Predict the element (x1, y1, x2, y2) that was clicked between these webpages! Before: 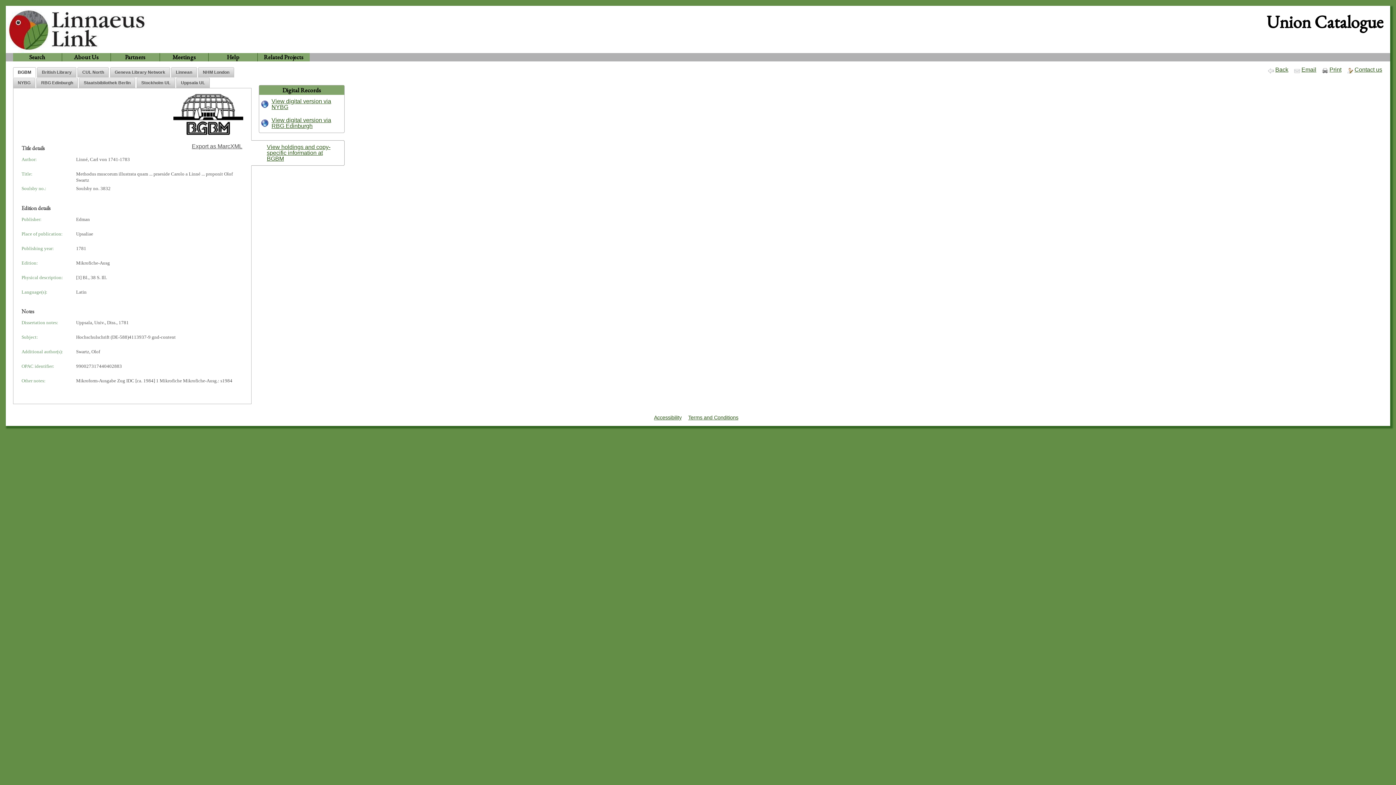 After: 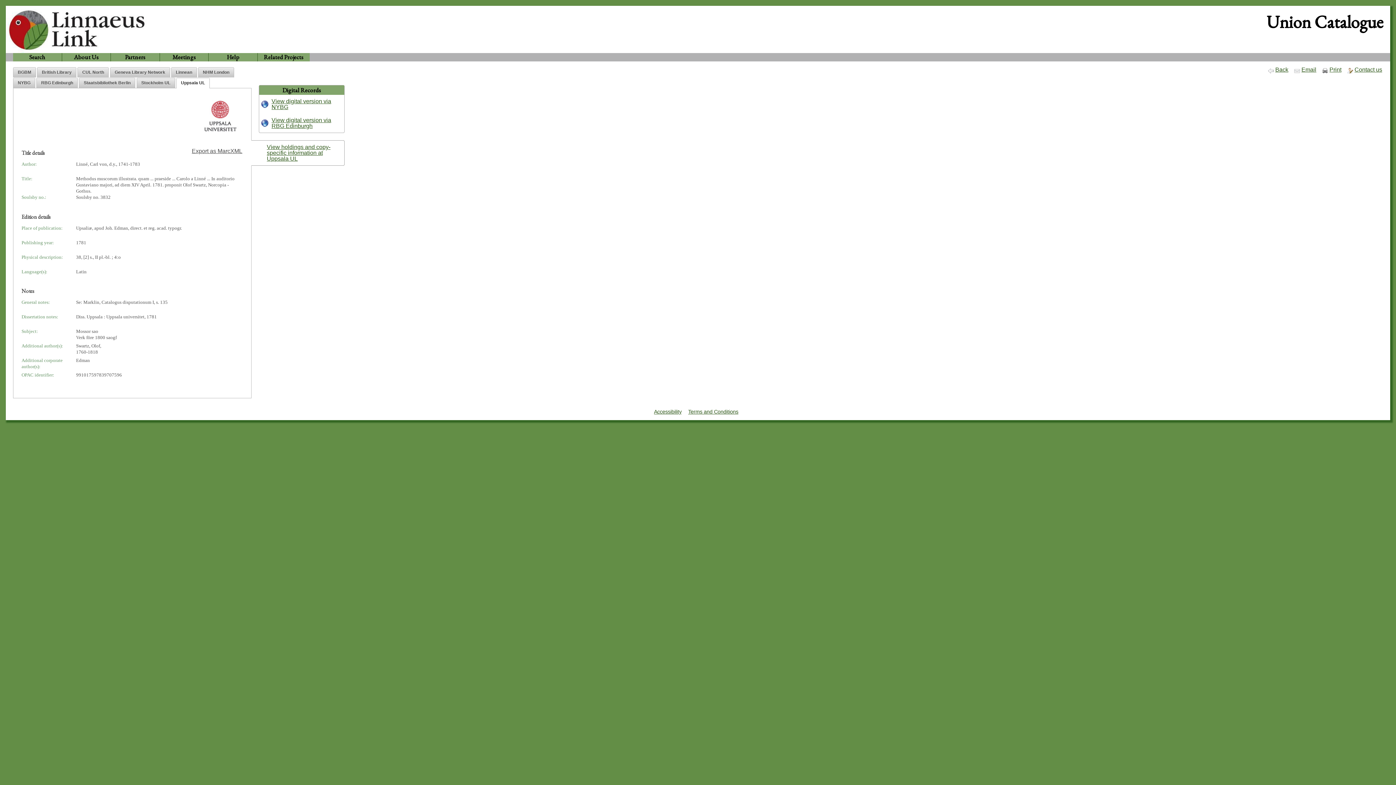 Action: label: Uppsala UL bbox: (176, 78, 209, 87)